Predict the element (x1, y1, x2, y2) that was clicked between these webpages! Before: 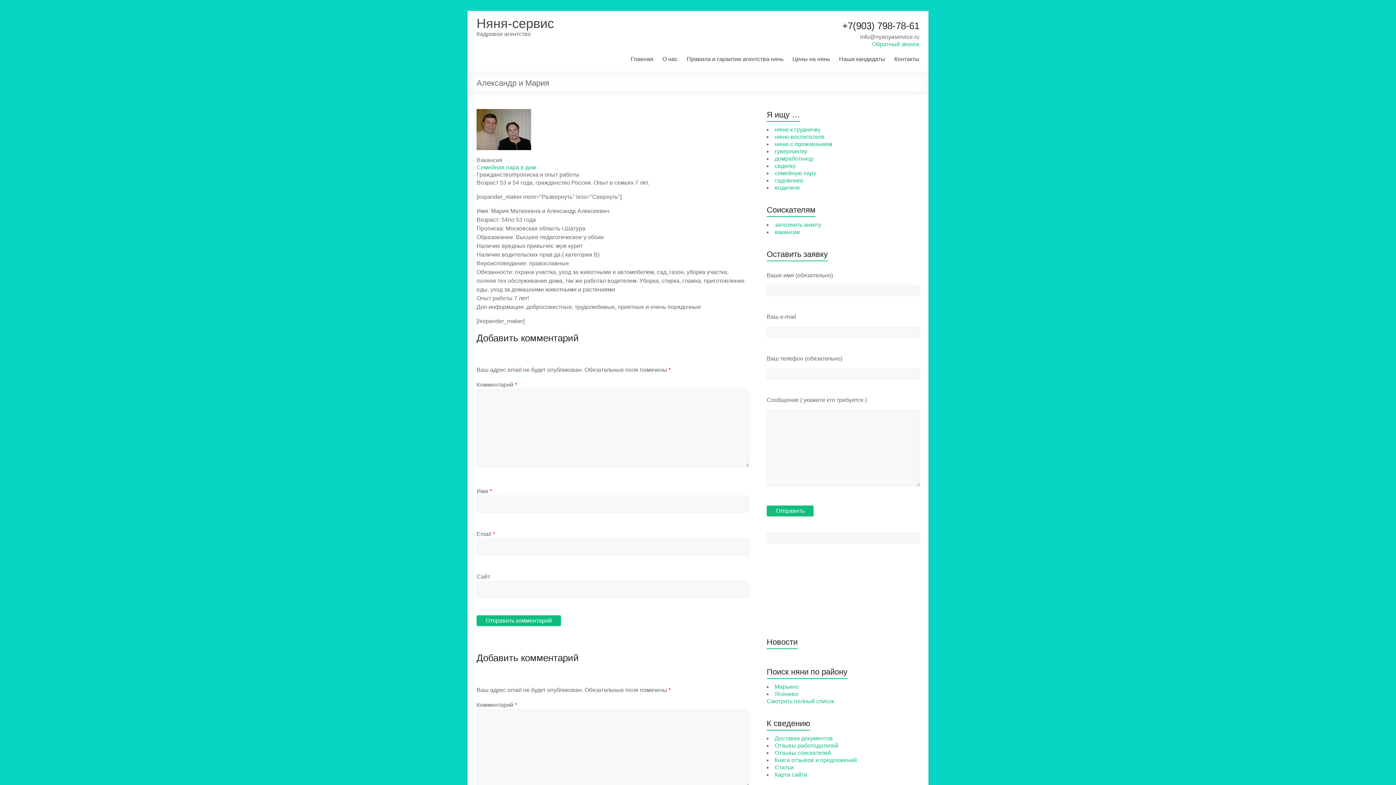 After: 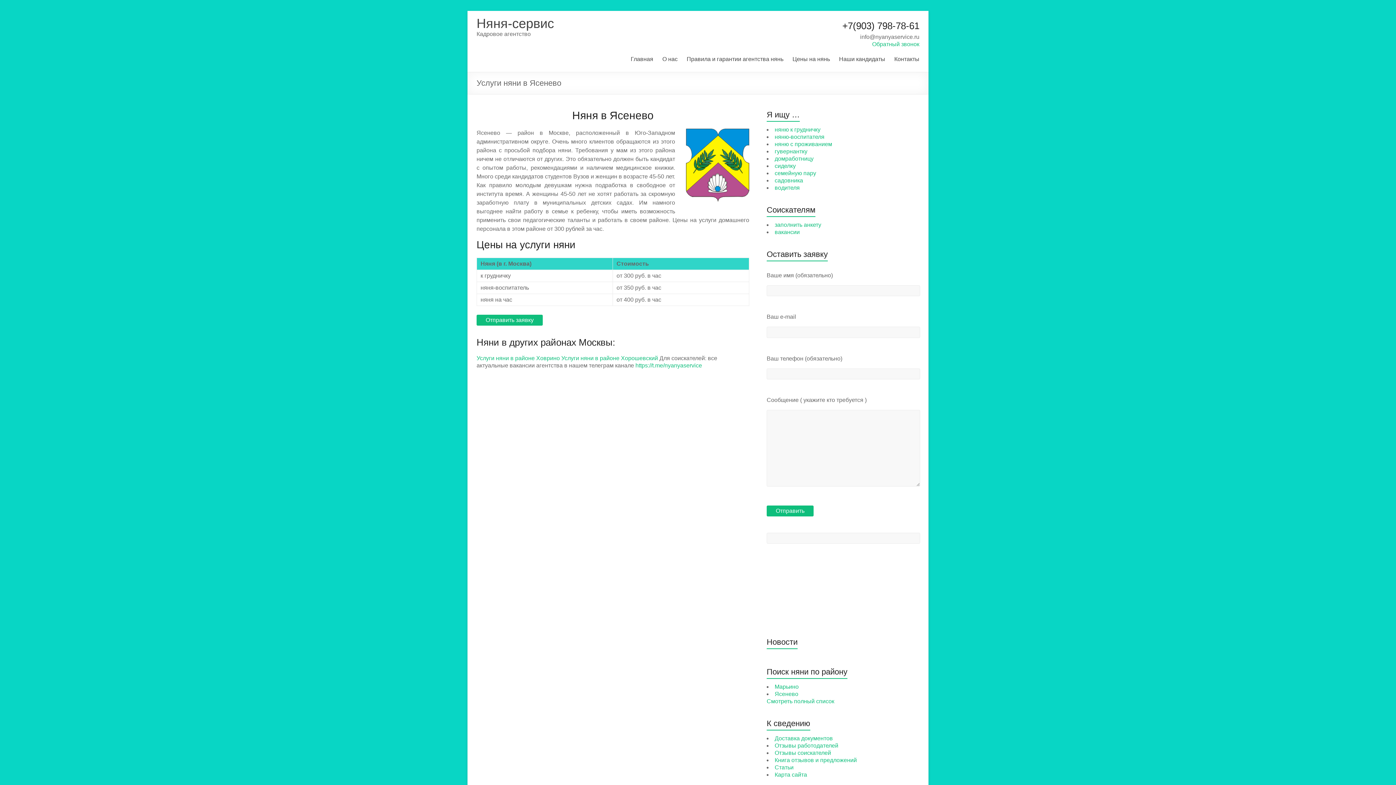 Action: label: Ясенево bbox: (774, 691, 798, 697)